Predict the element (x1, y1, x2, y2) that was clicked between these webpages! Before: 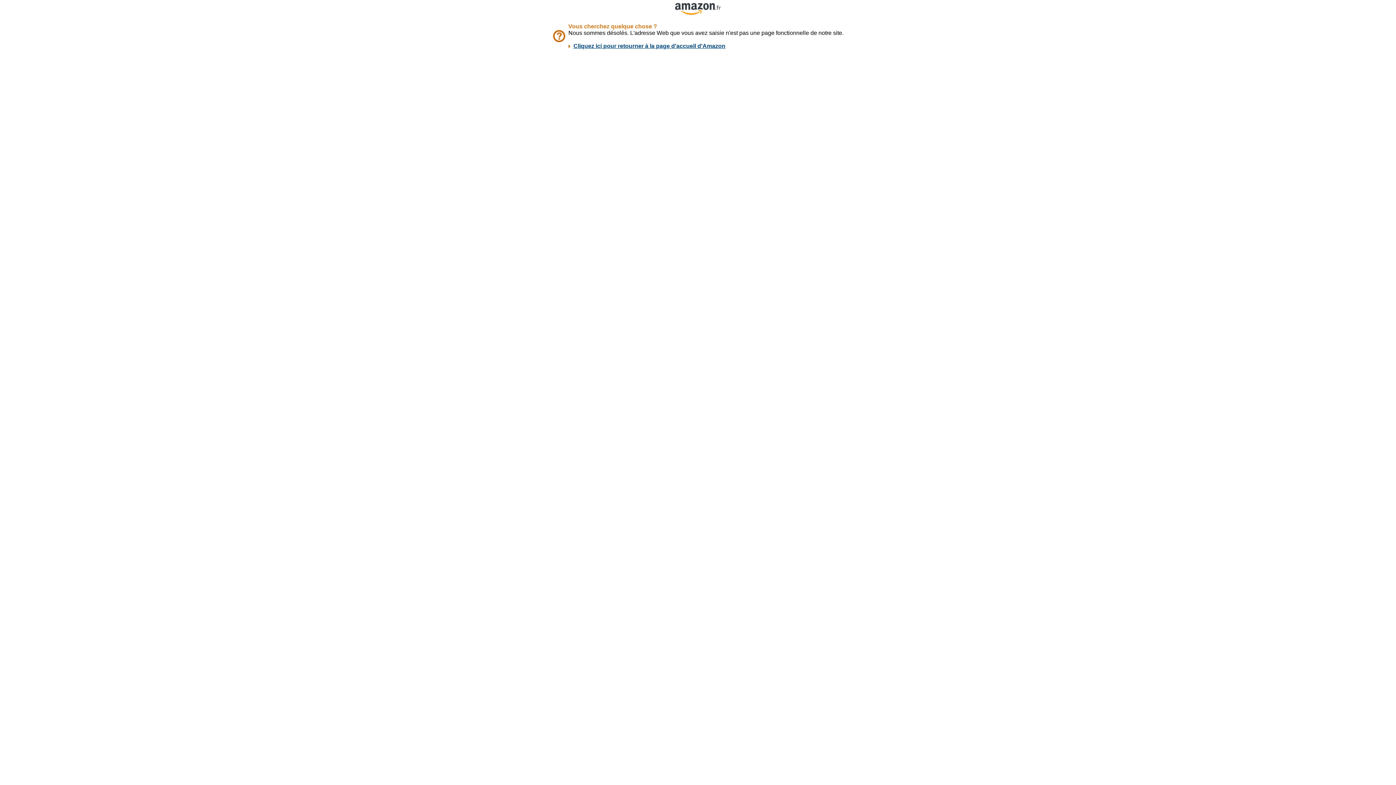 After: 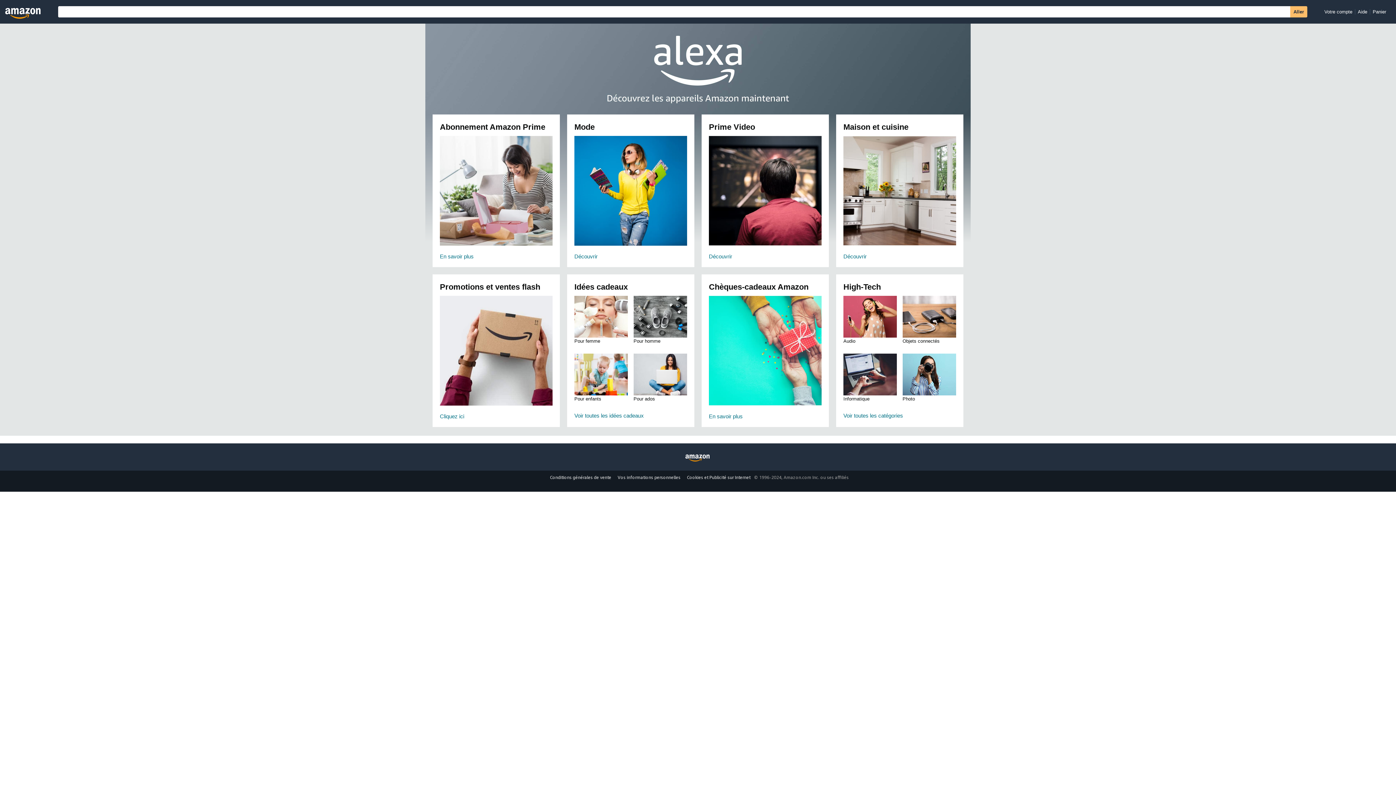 Action: bbox: (573, 42, 725, 49) label: Cliquez ici pour retourner à la page d'accueil d'Amazon